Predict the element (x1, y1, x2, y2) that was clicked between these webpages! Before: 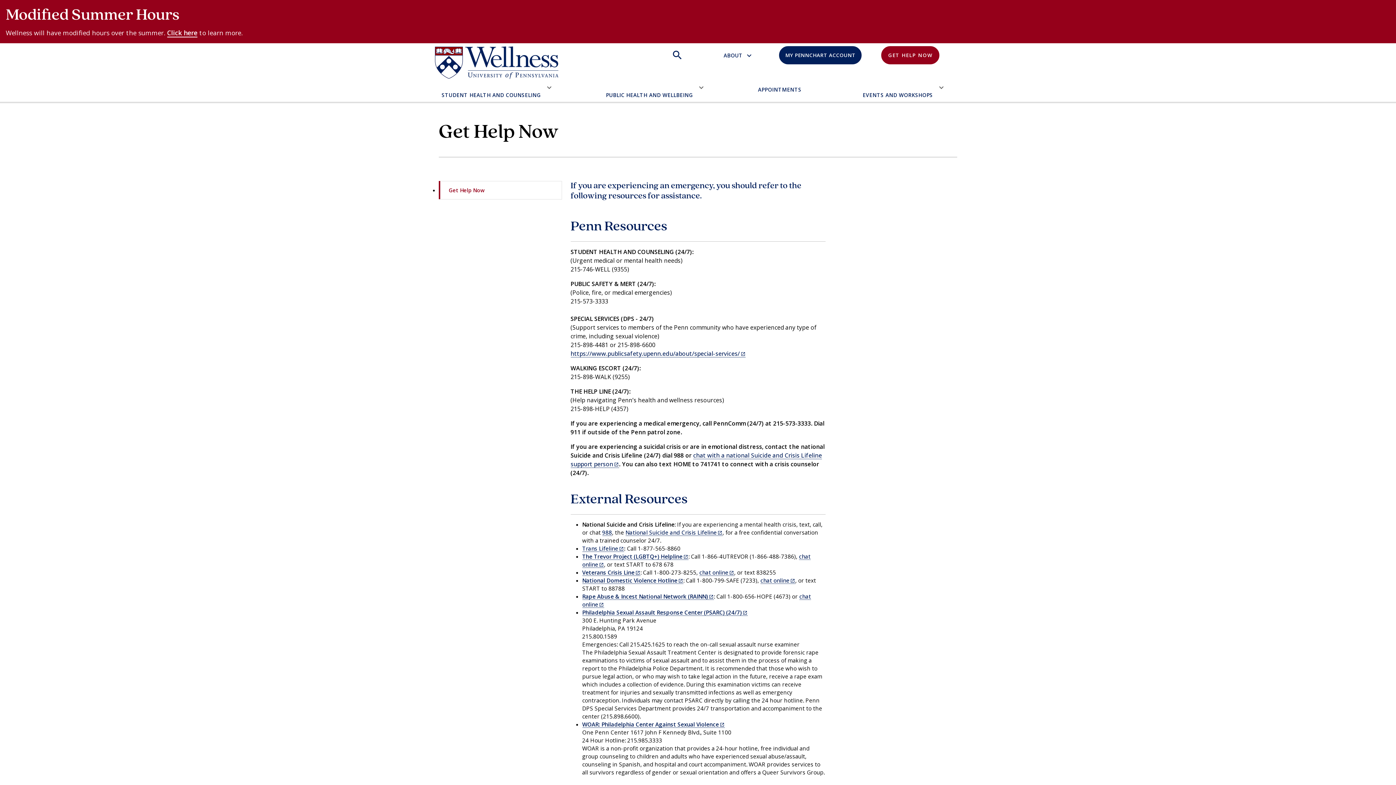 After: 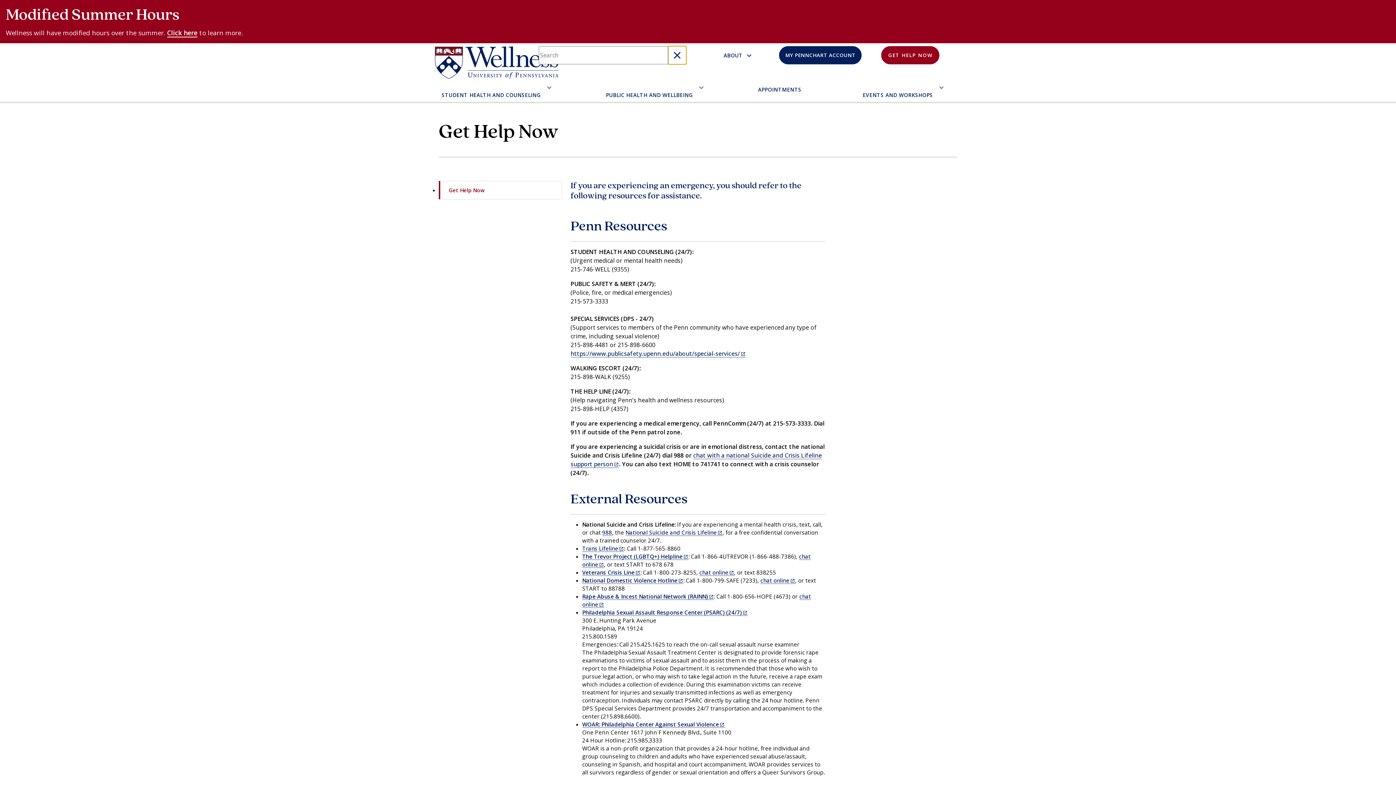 Action: bbox: (668, 46, 686, 64) label: Search